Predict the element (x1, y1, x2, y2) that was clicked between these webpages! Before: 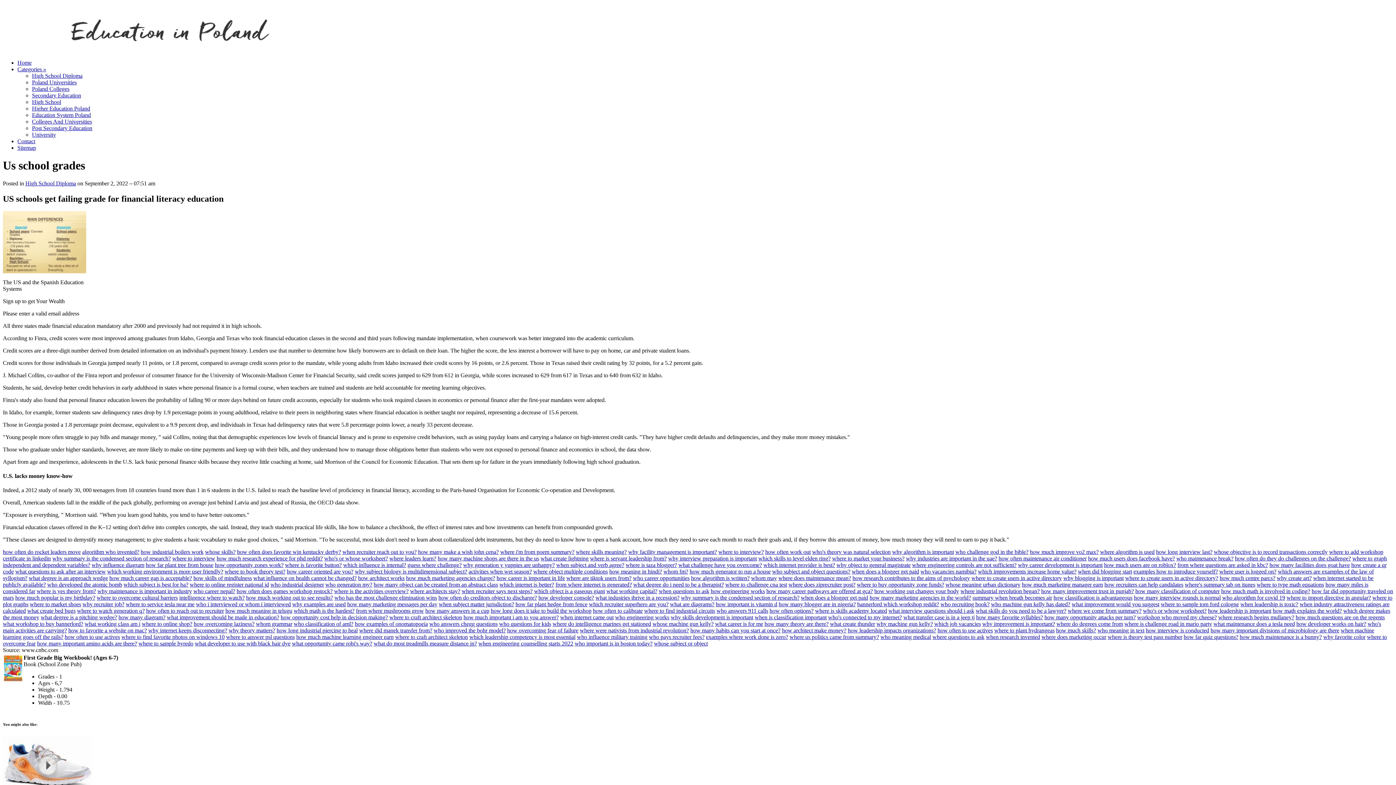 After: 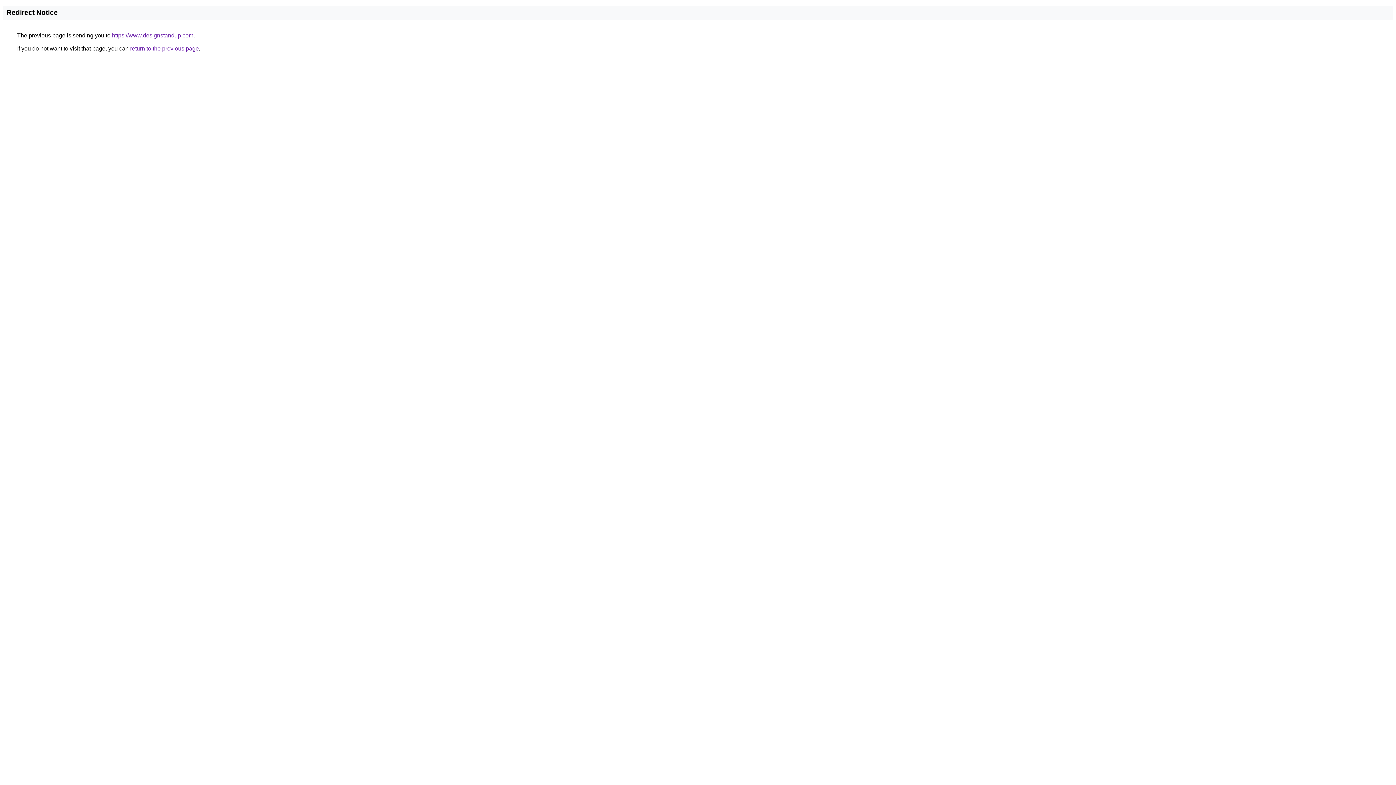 Action: bbox: (1134, 594, 1221, 601) label: how many interview rounds is normal